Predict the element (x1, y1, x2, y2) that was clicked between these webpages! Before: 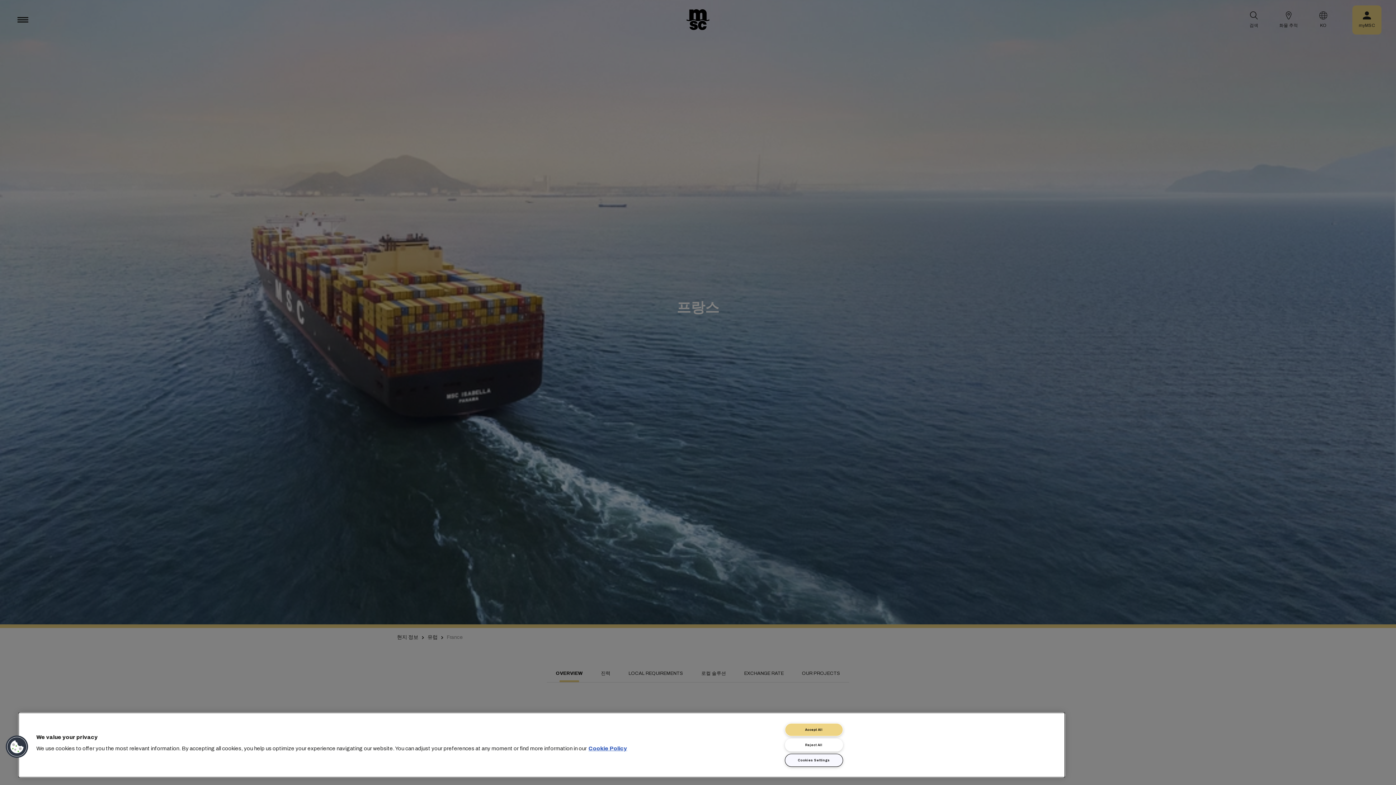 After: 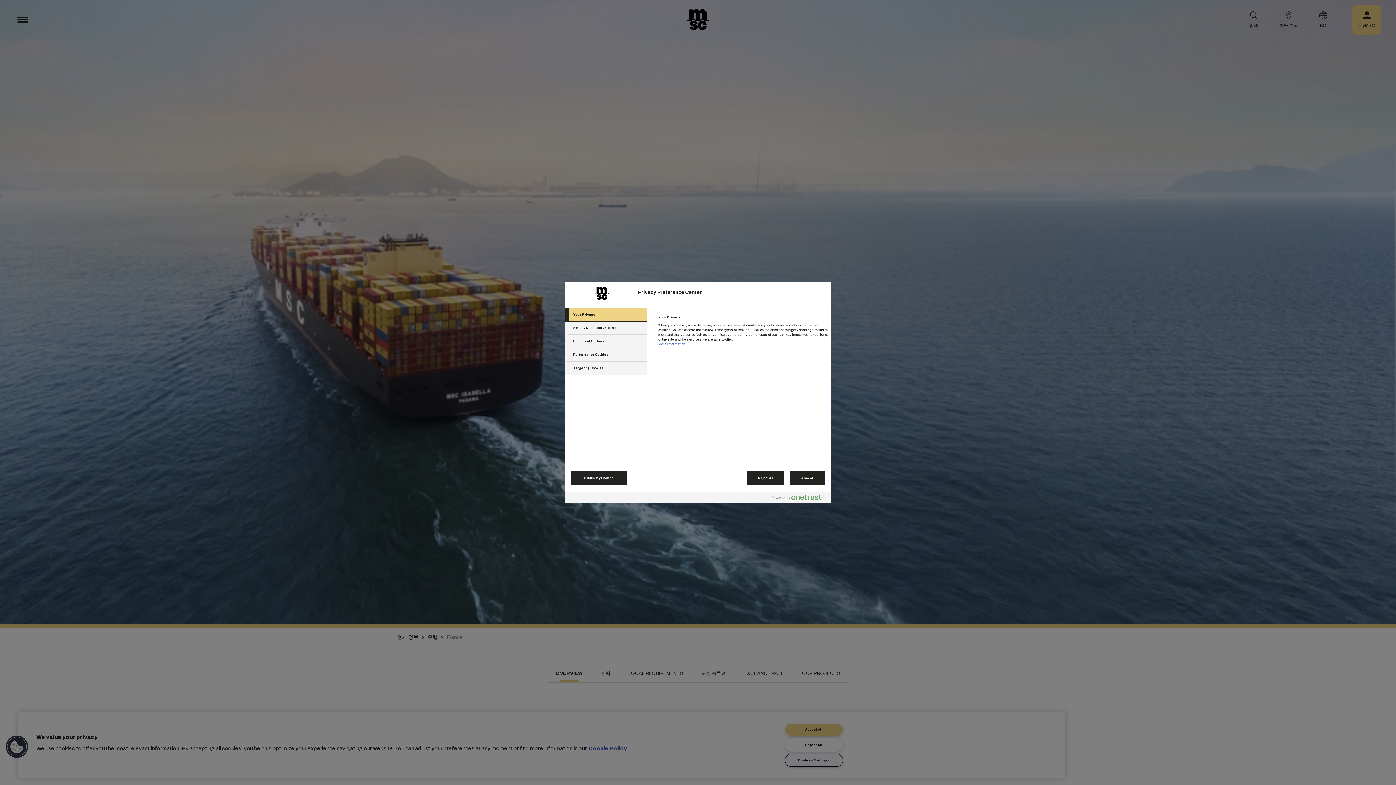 Action: label: Cookies Settings bbox: (785, 754, 843, 767)